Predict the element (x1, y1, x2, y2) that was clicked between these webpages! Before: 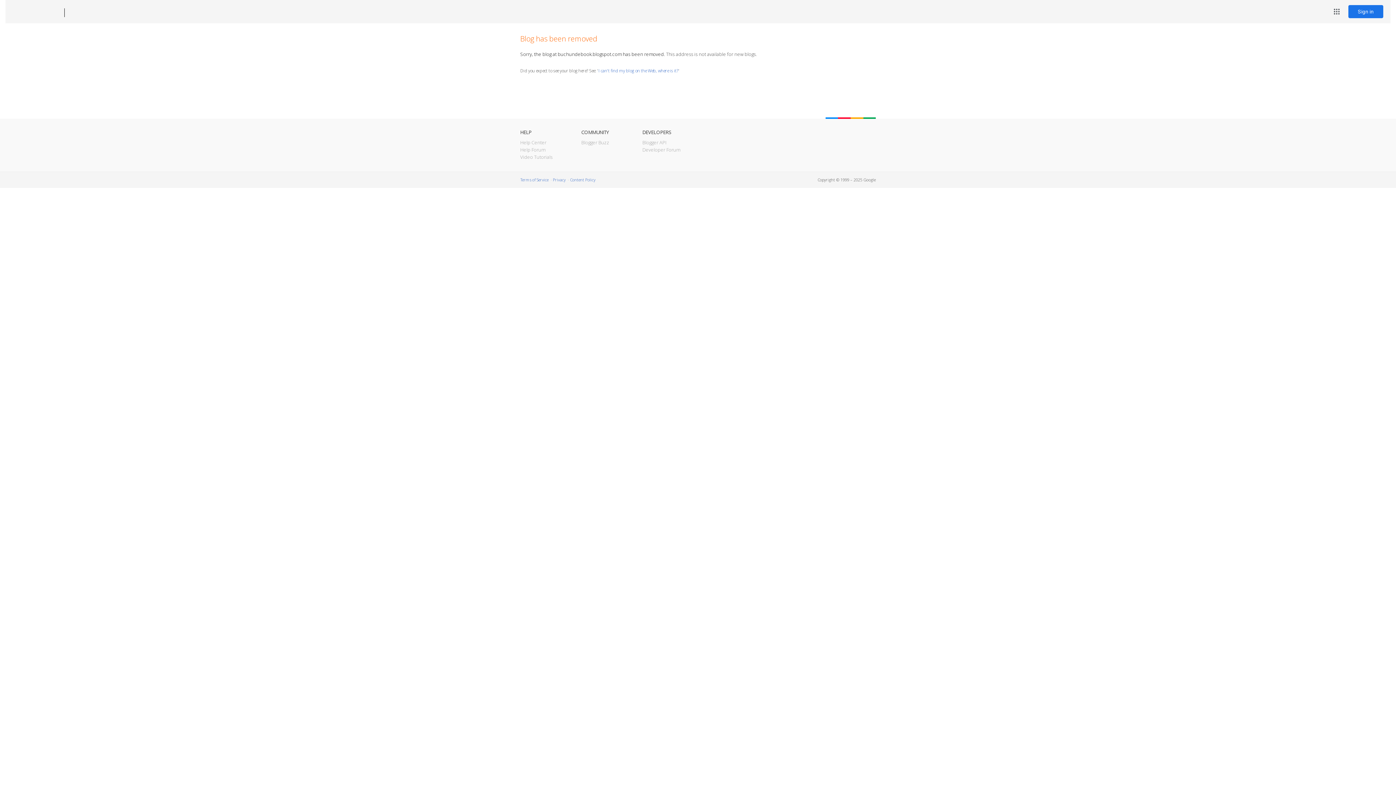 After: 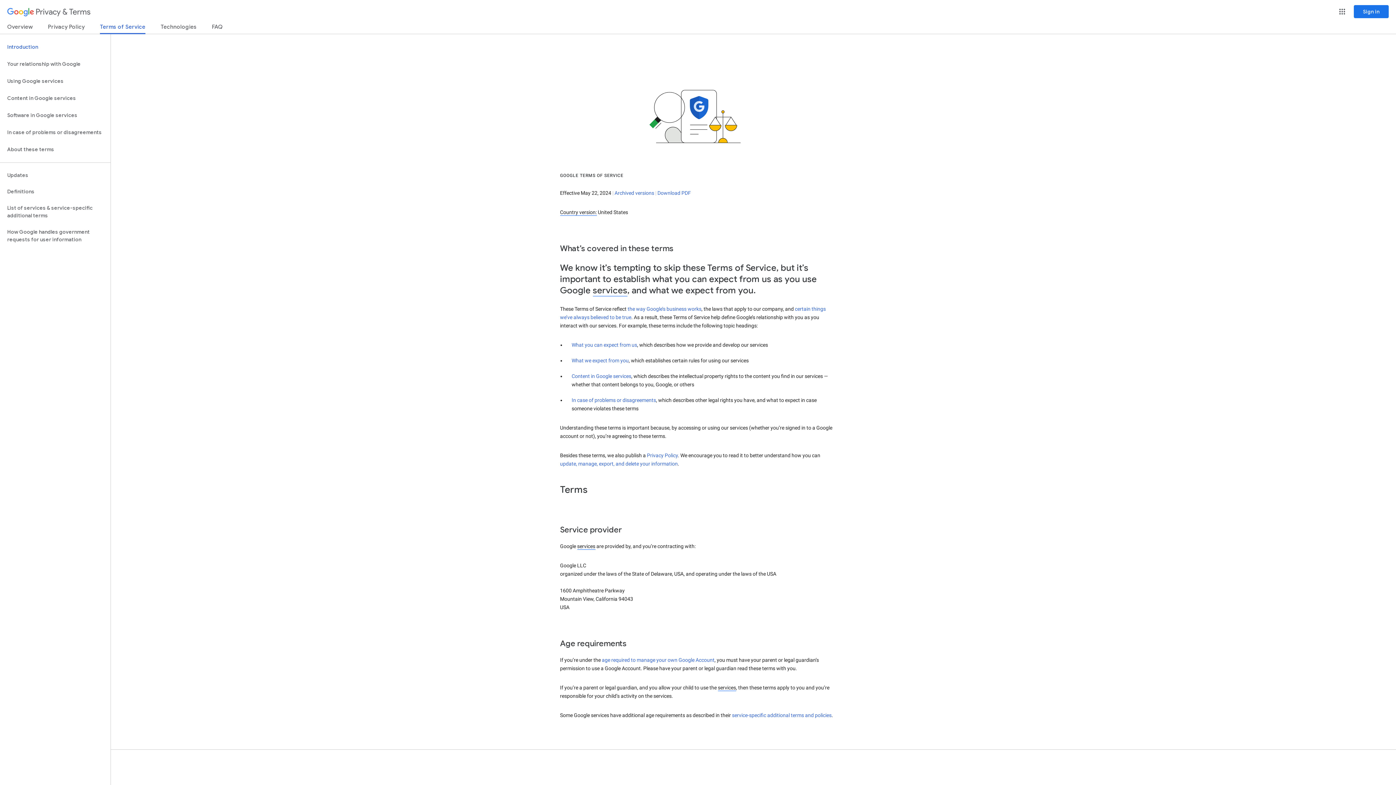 Action: label: Terms of Service bbox: (520, 177, 548, 182)